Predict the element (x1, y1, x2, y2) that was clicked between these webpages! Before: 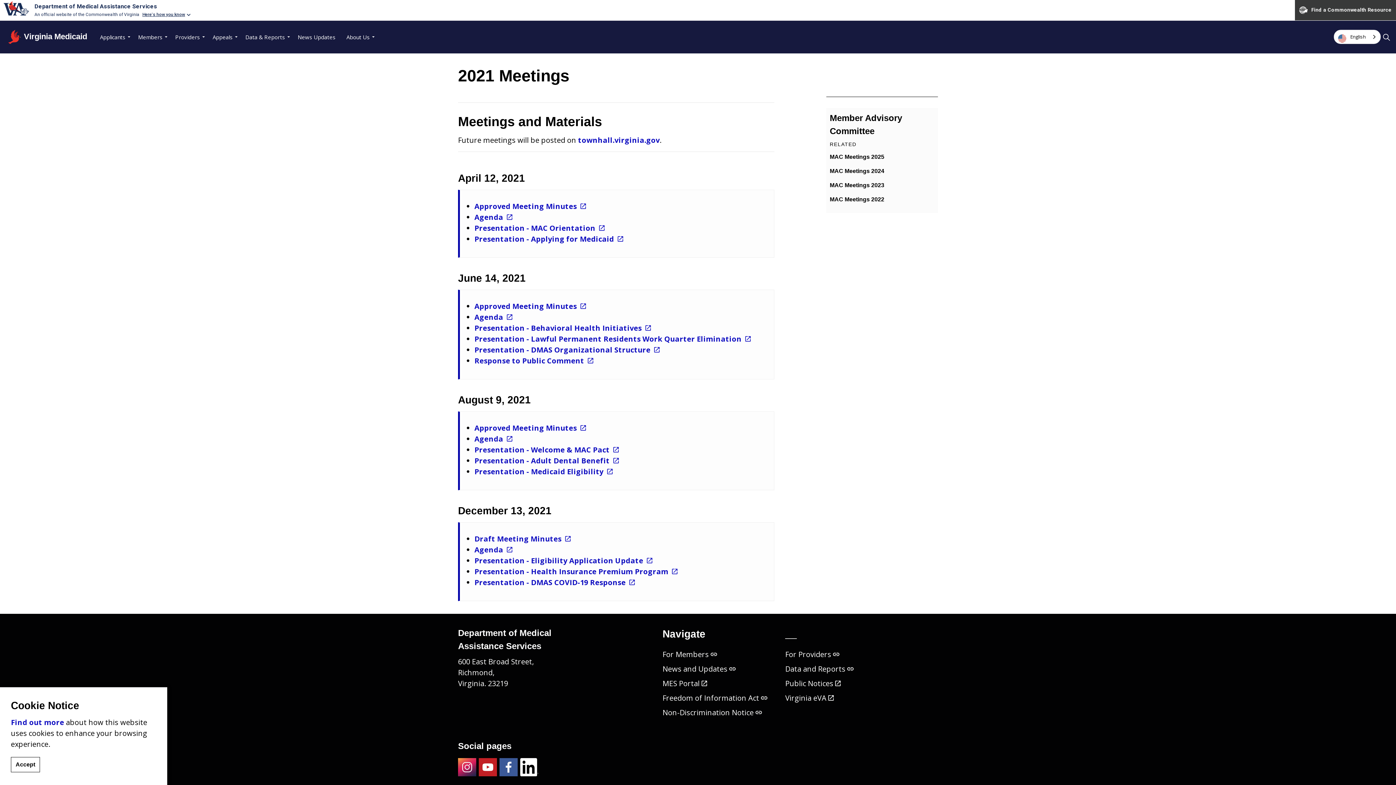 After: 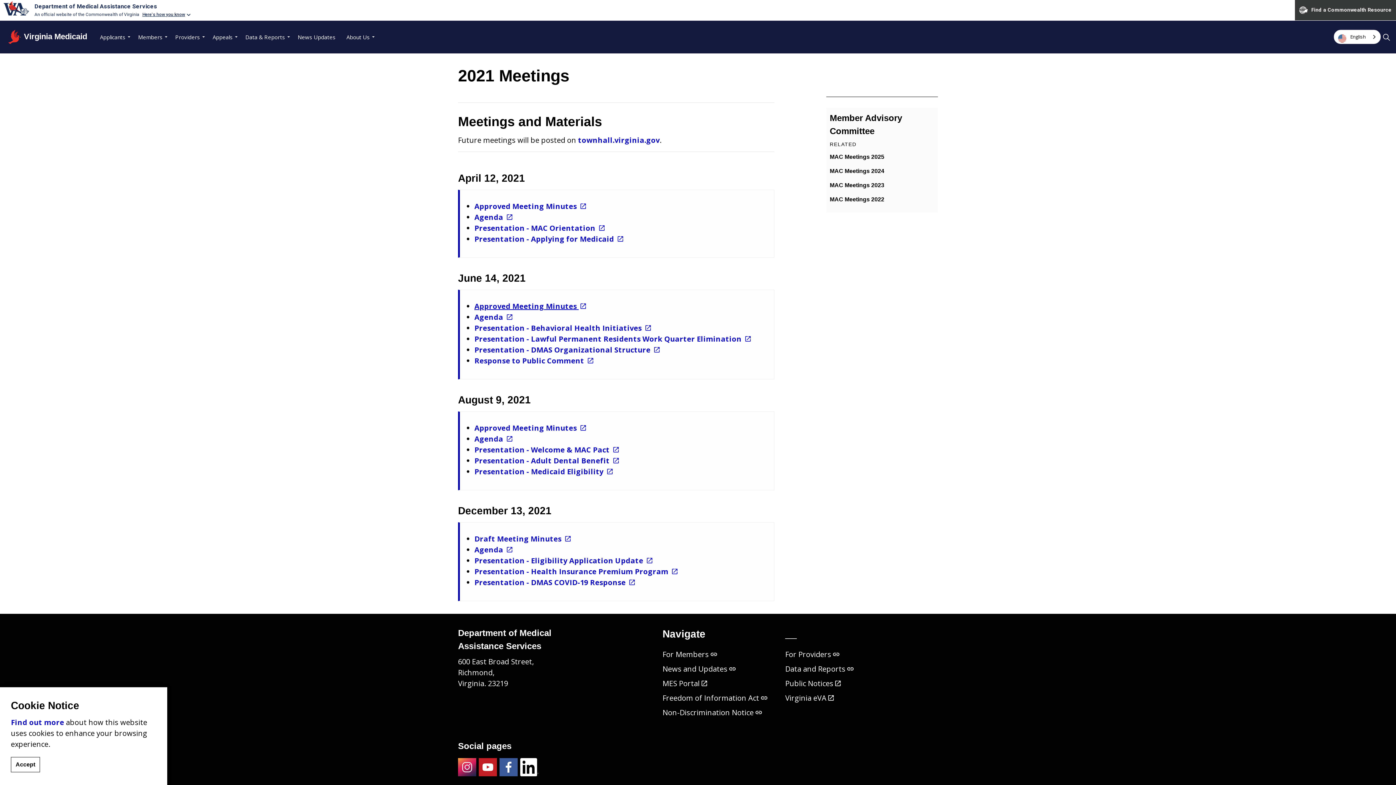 Action: bbox: (474, 301, 586, 311) label: Approved Meeting Minutes 